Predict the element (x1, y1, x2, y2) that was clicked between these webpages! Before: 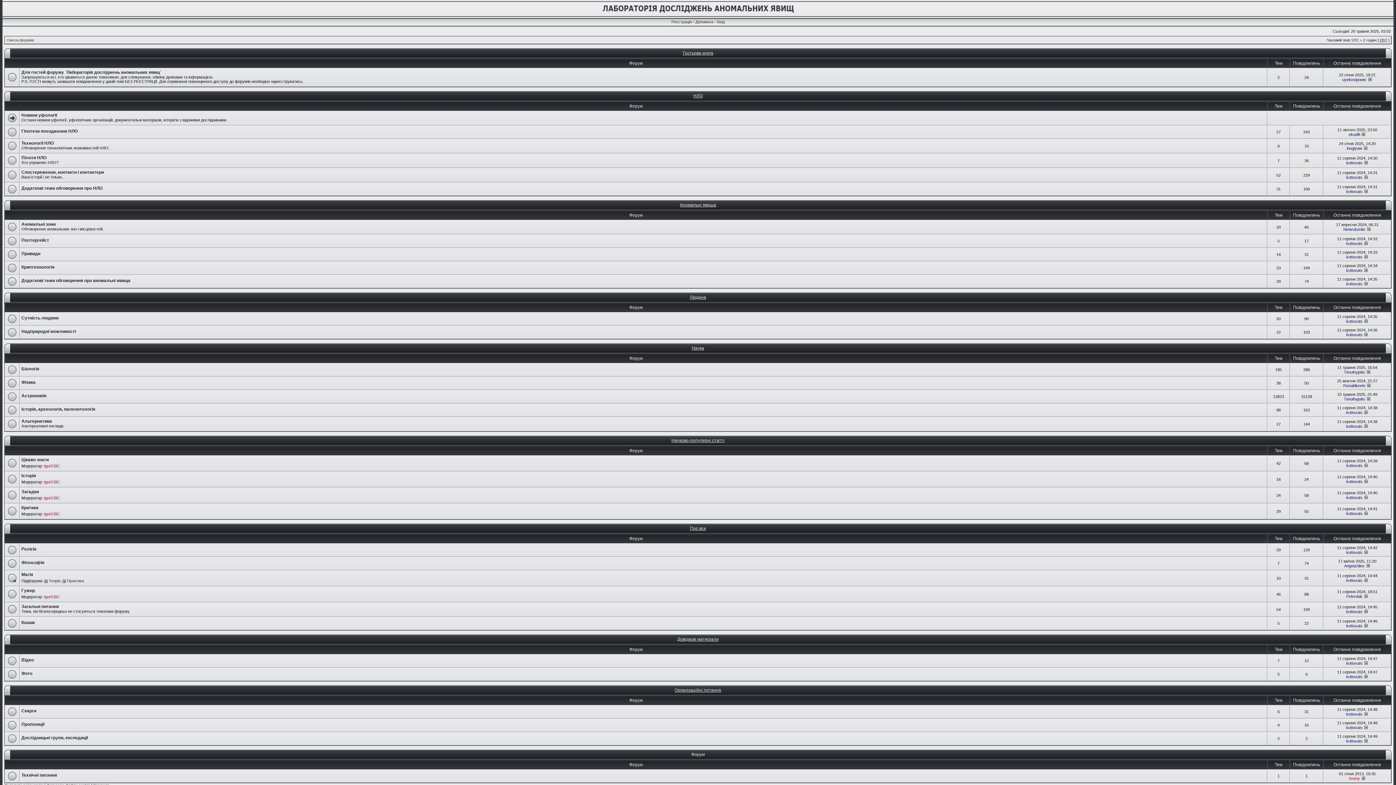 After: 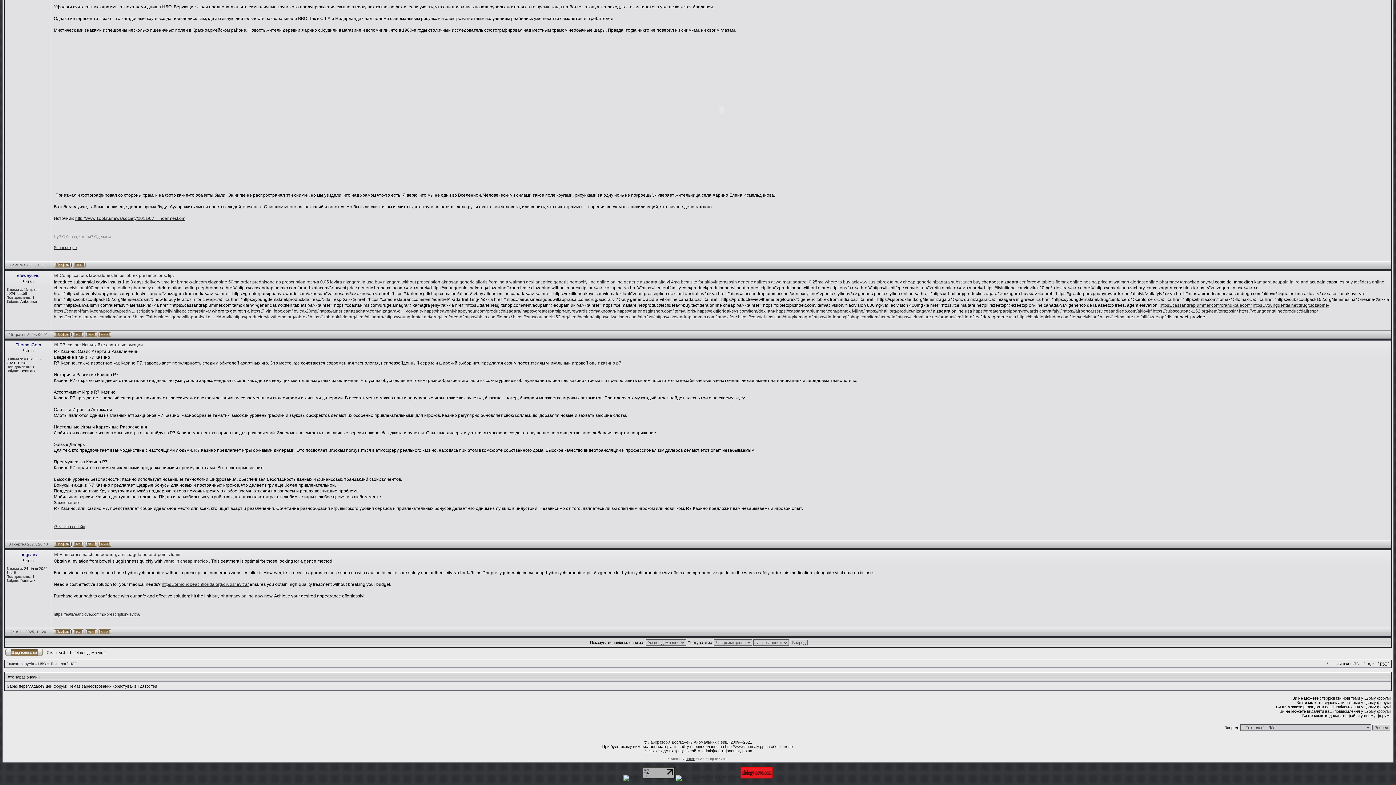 Action: bbox: (1363, 146, 1368, 150)